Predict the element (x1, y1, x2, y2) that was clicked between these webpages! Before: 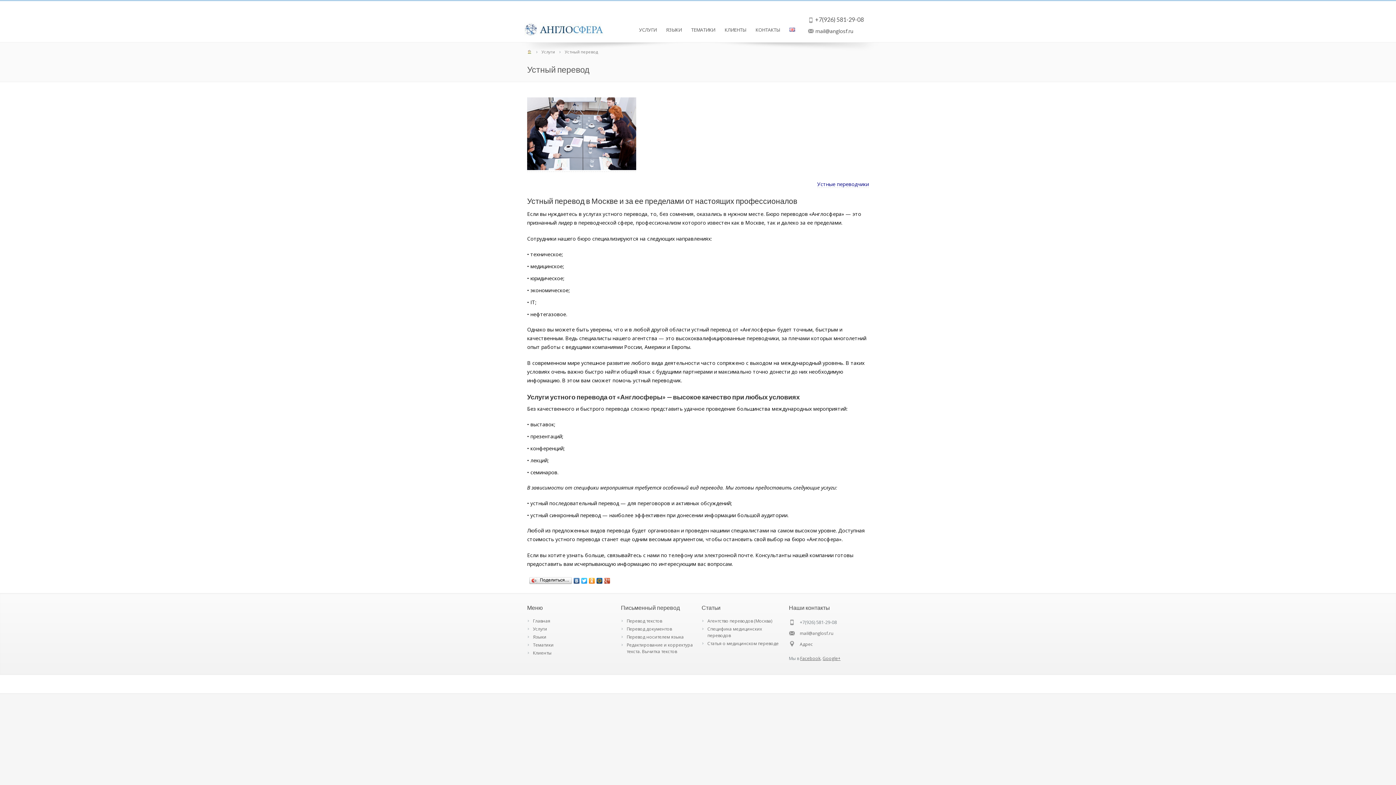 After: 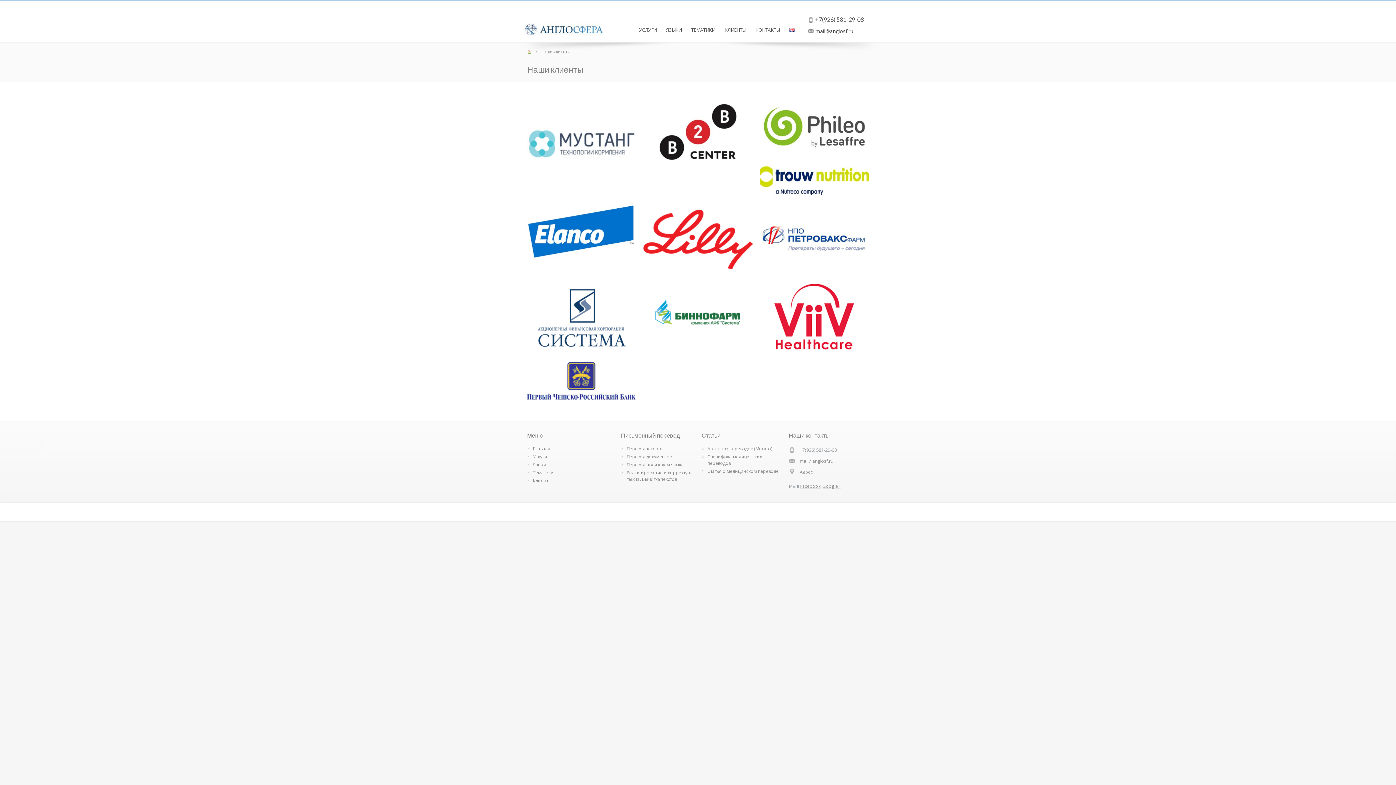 Action: bbox: (533, 650, 551, 656) label: Клиенты